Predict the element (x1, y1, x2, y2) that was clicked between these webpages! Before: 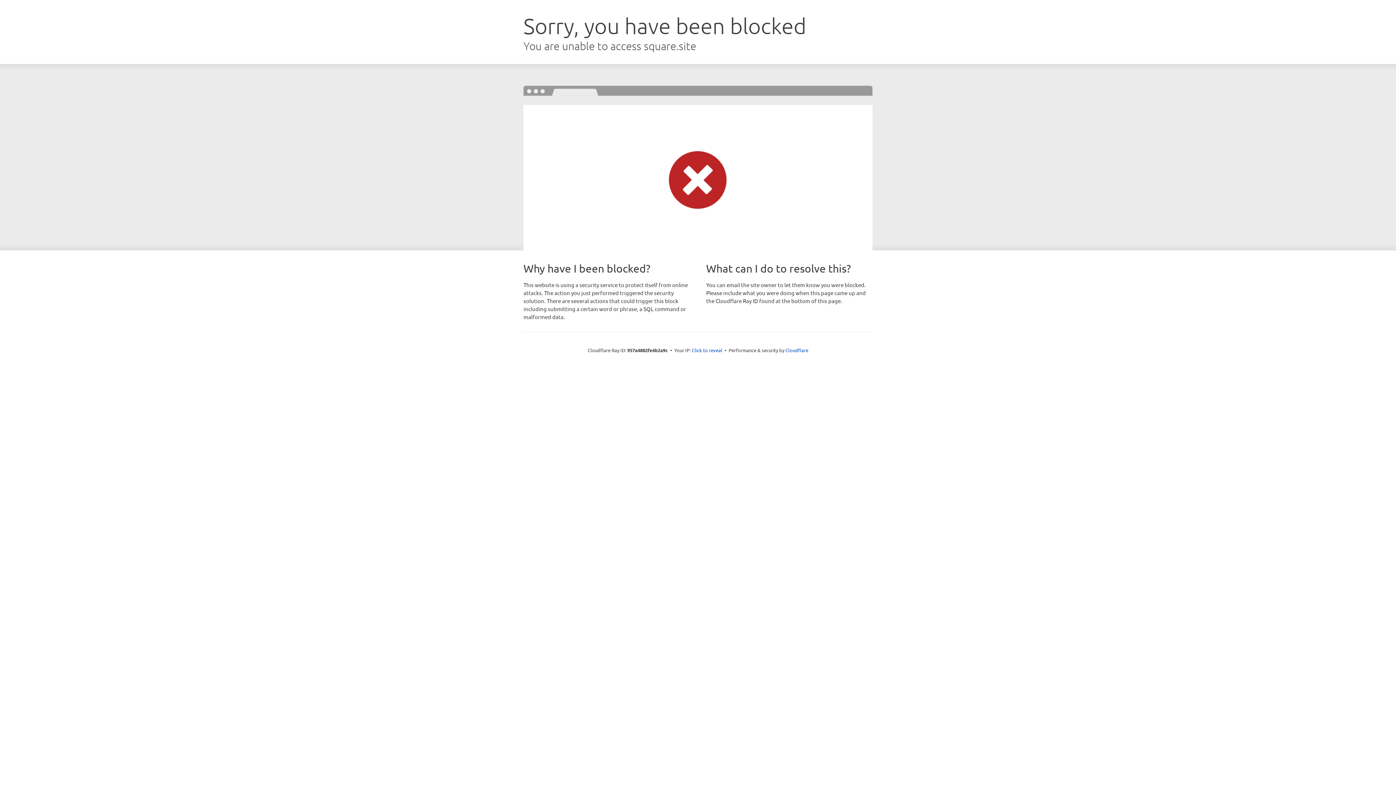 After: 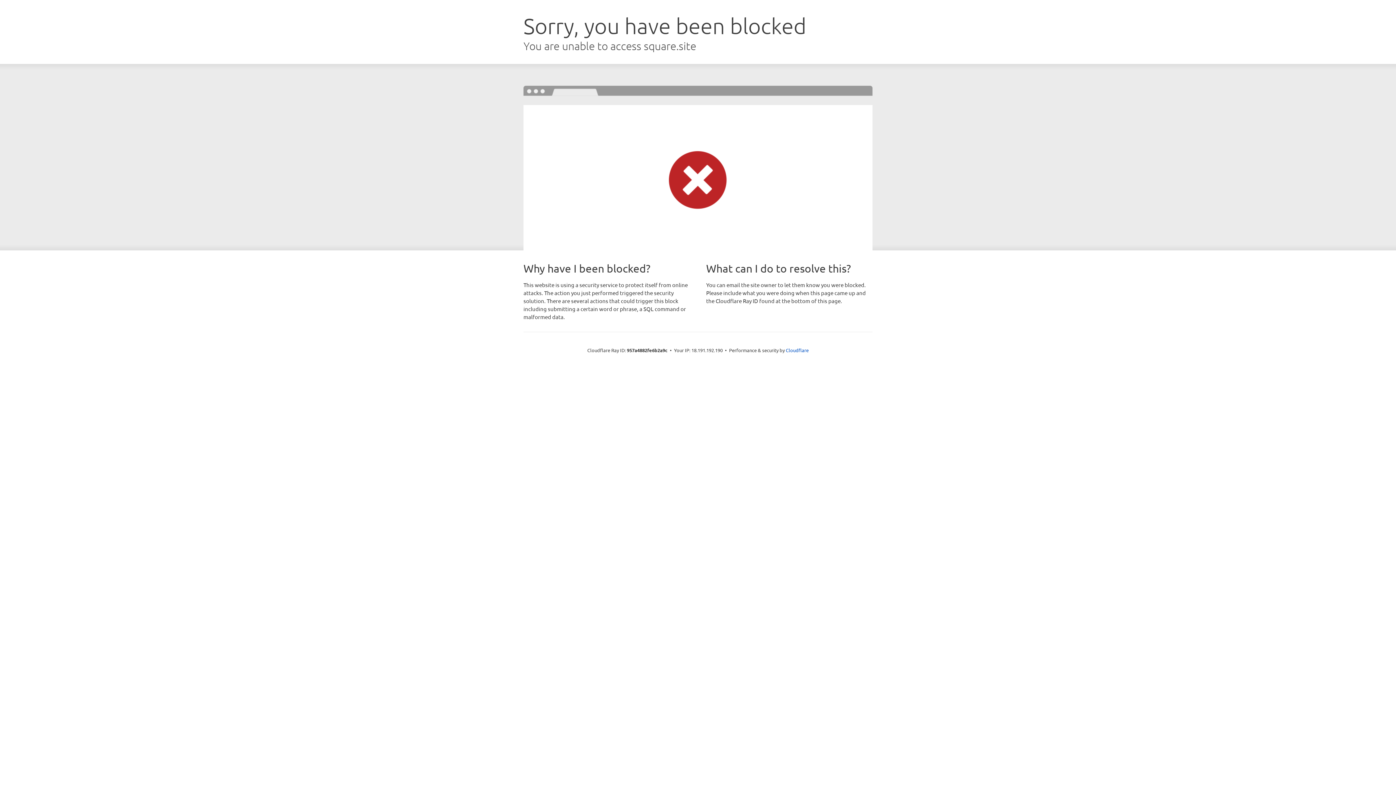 Action: label: Click to reveal bbox: (692, 346, 722, 353)